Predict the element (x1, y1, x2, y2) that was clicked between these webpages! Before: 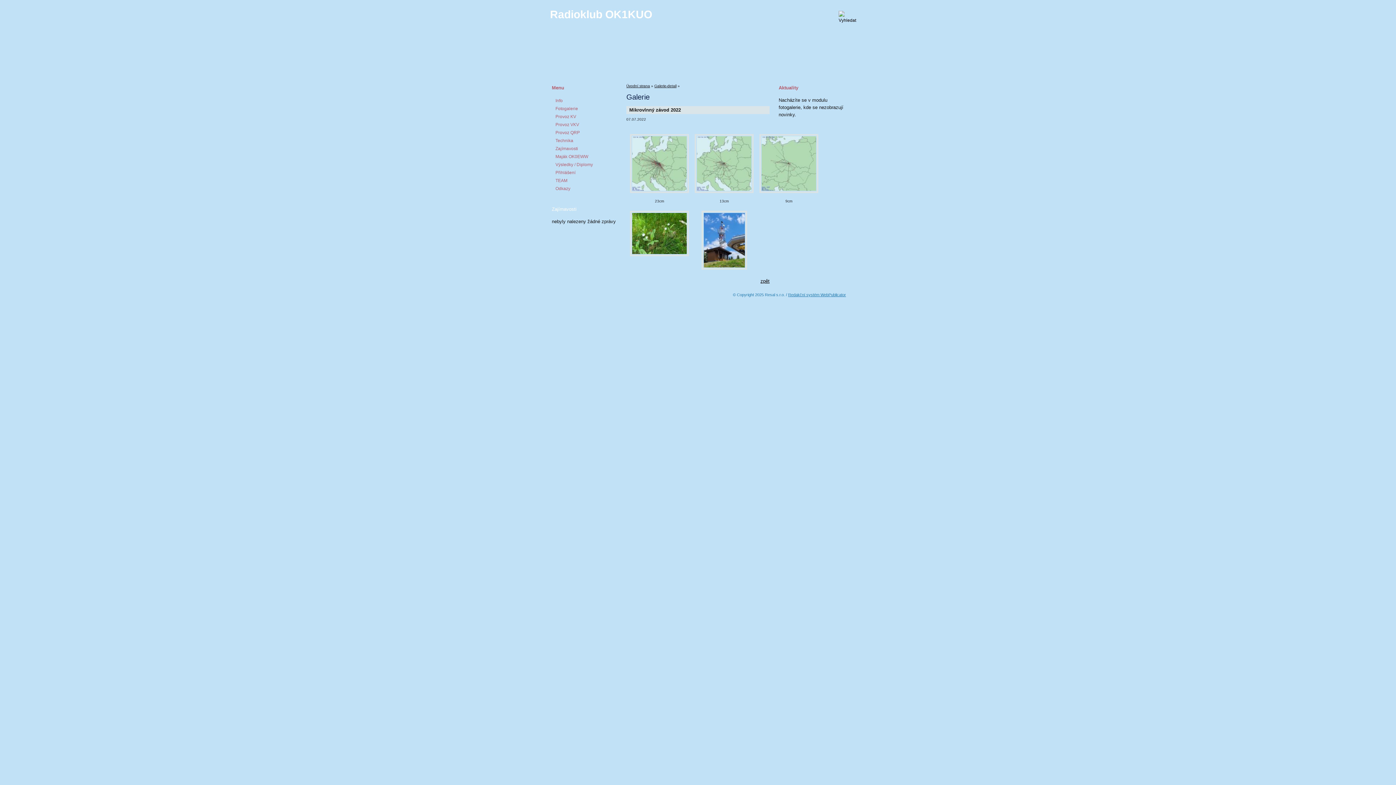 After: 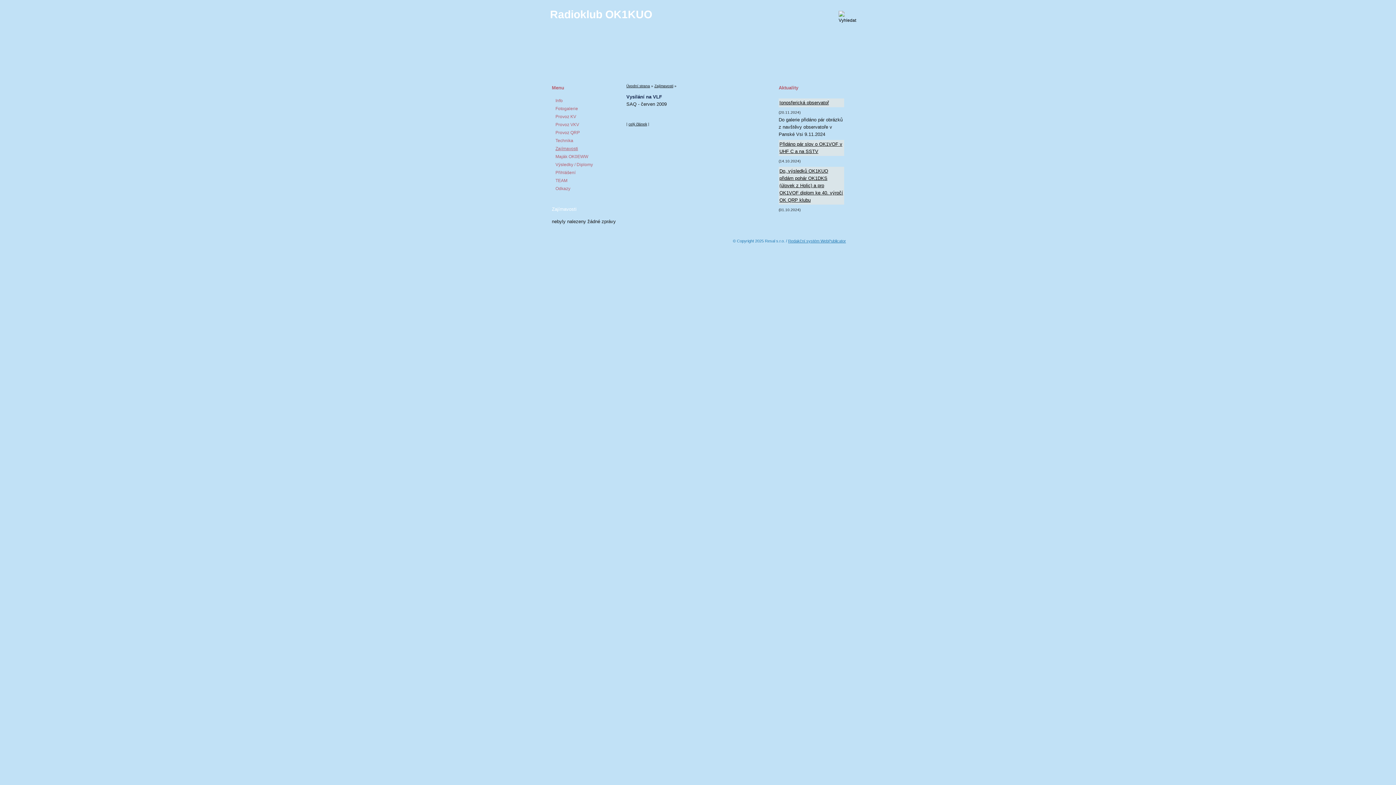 Action: label: Zajímavosti bbox: (552, 144, 602, 152)